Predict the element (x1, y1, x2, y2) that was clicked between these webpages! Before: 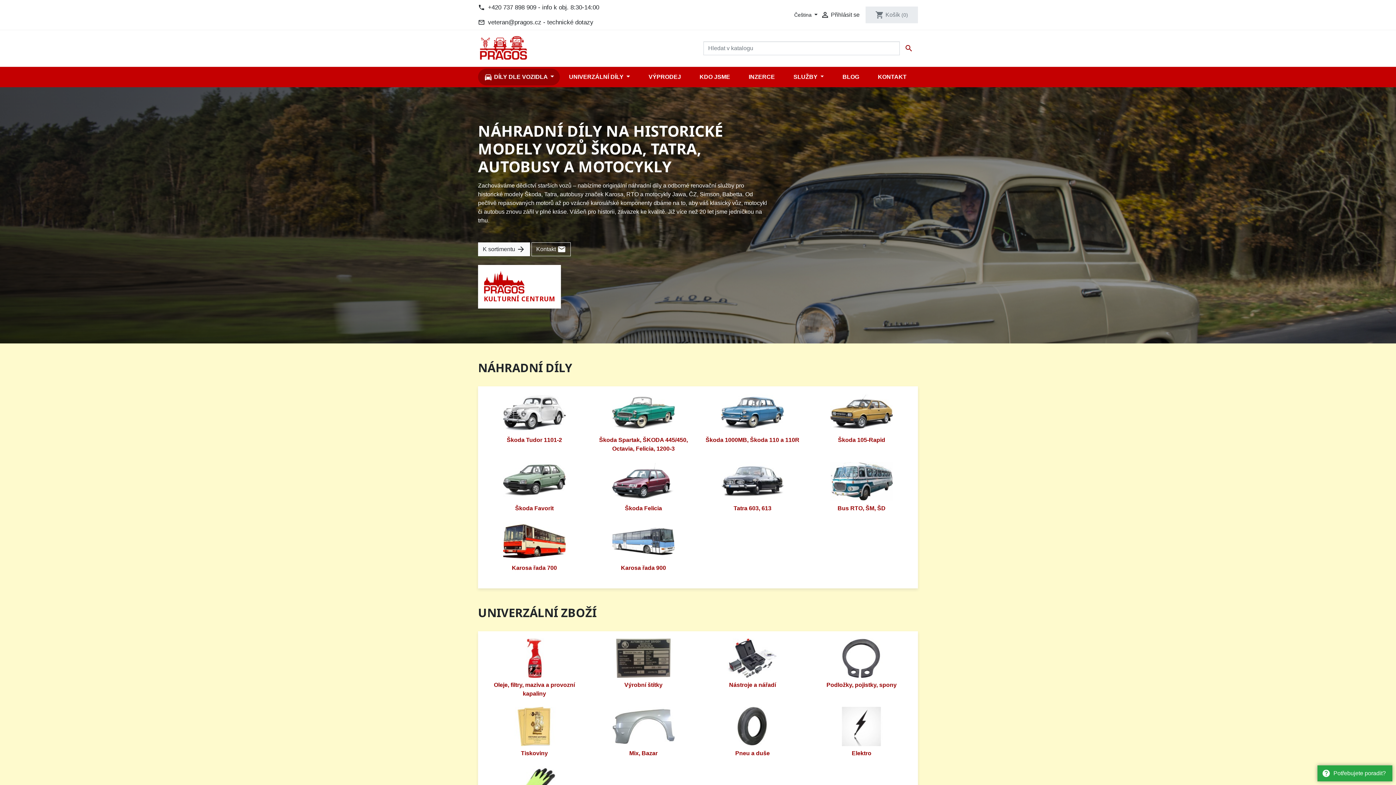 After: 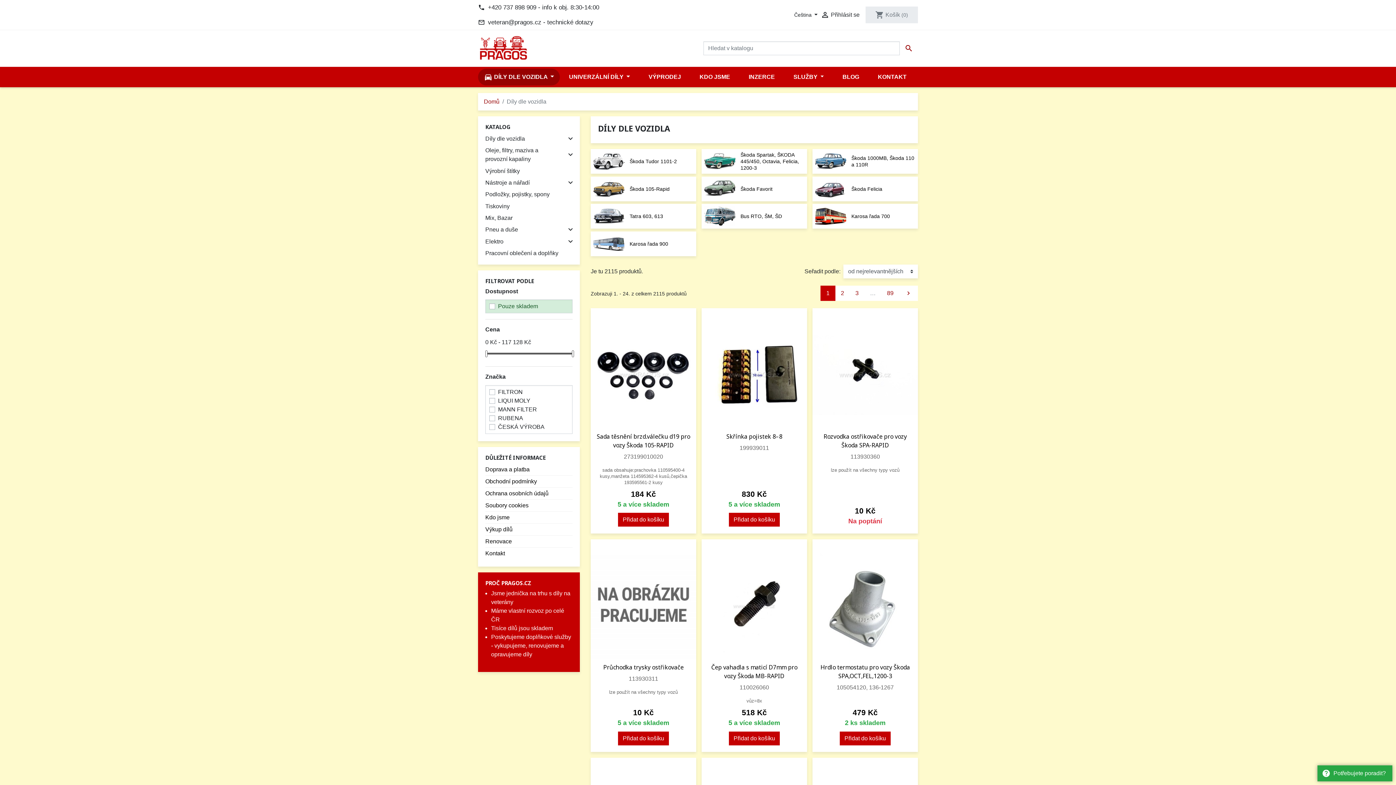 Action: bbox: (478, 68, 559, 85) label: directions_car DÍLY DLE VOZIDLA 